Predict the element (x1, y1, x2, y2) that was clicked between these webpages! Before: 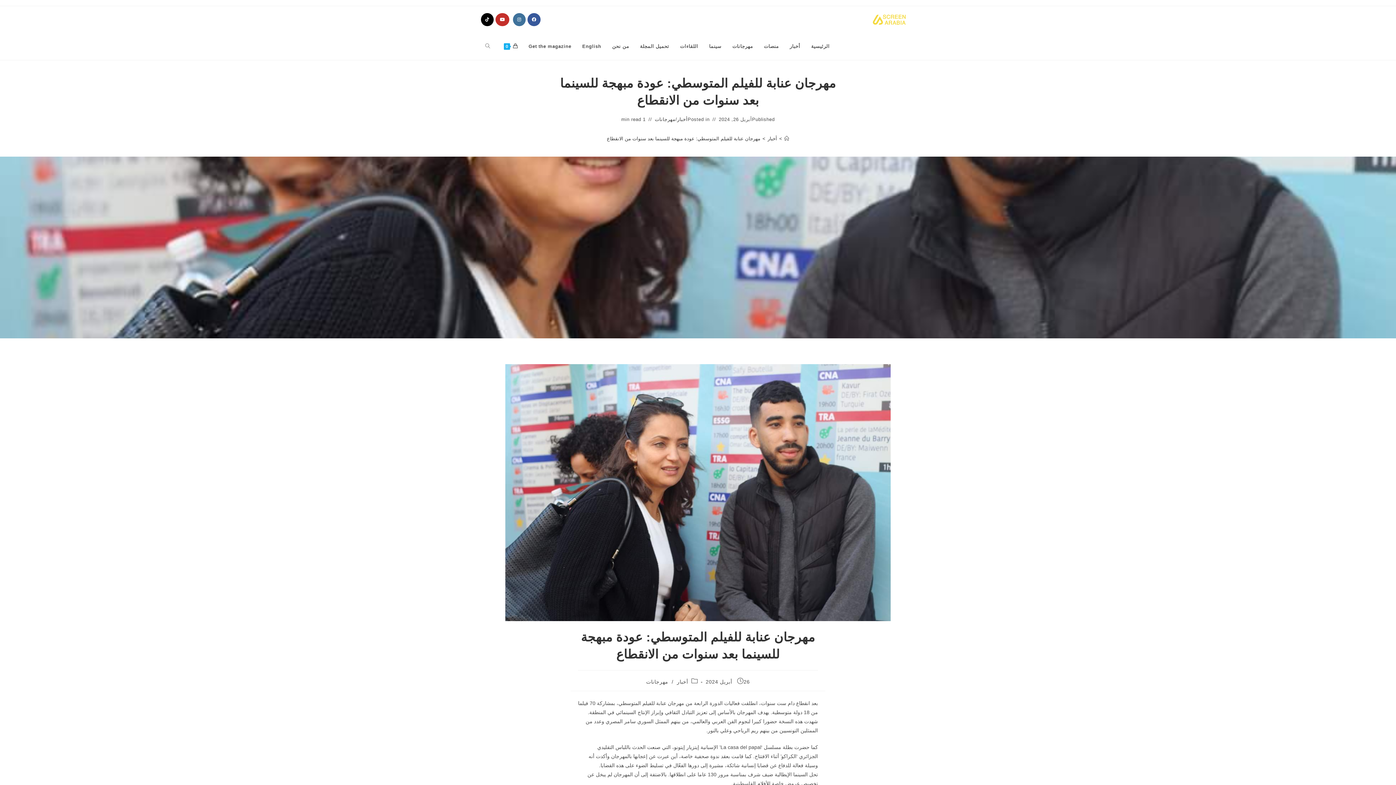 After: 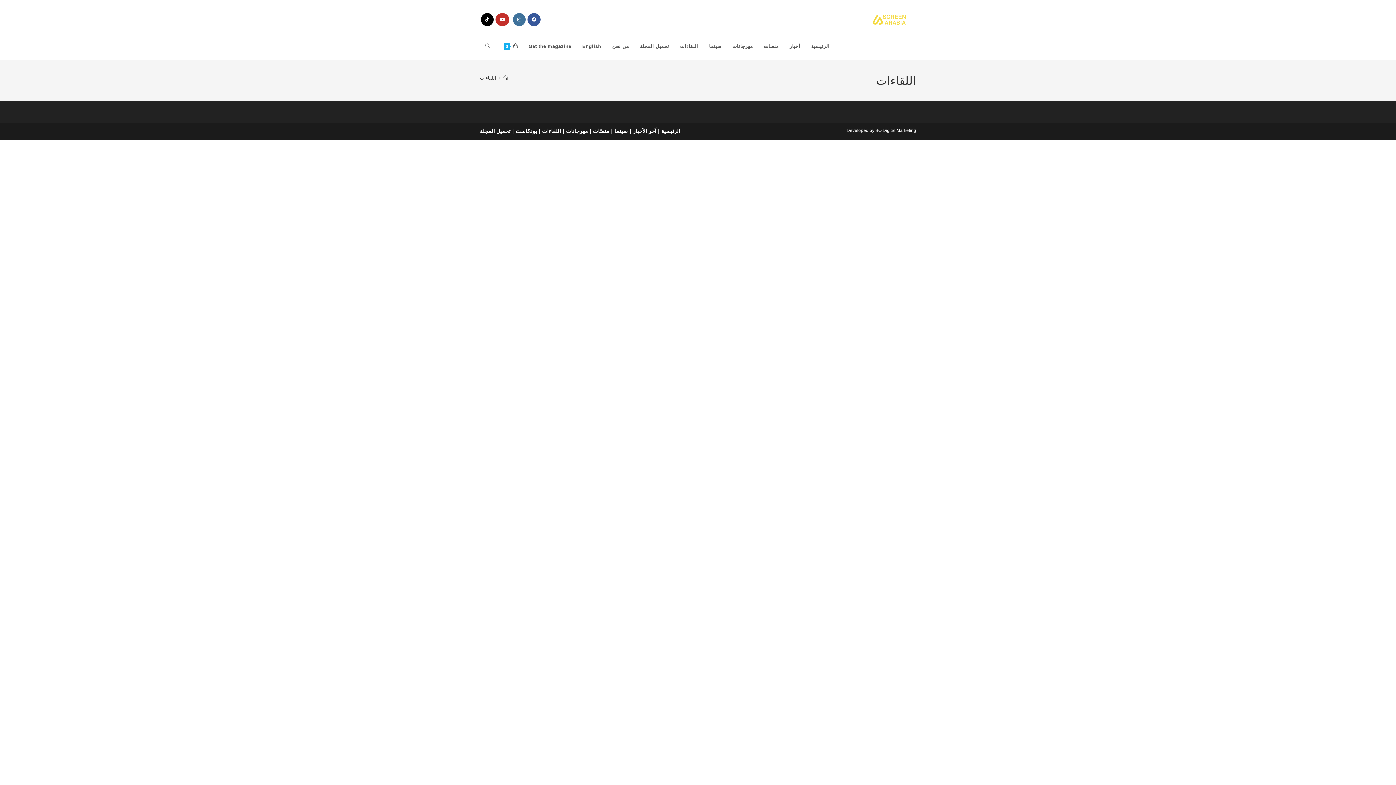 Action: label: اللقاءات bbox: (674, 33, 703, 60)